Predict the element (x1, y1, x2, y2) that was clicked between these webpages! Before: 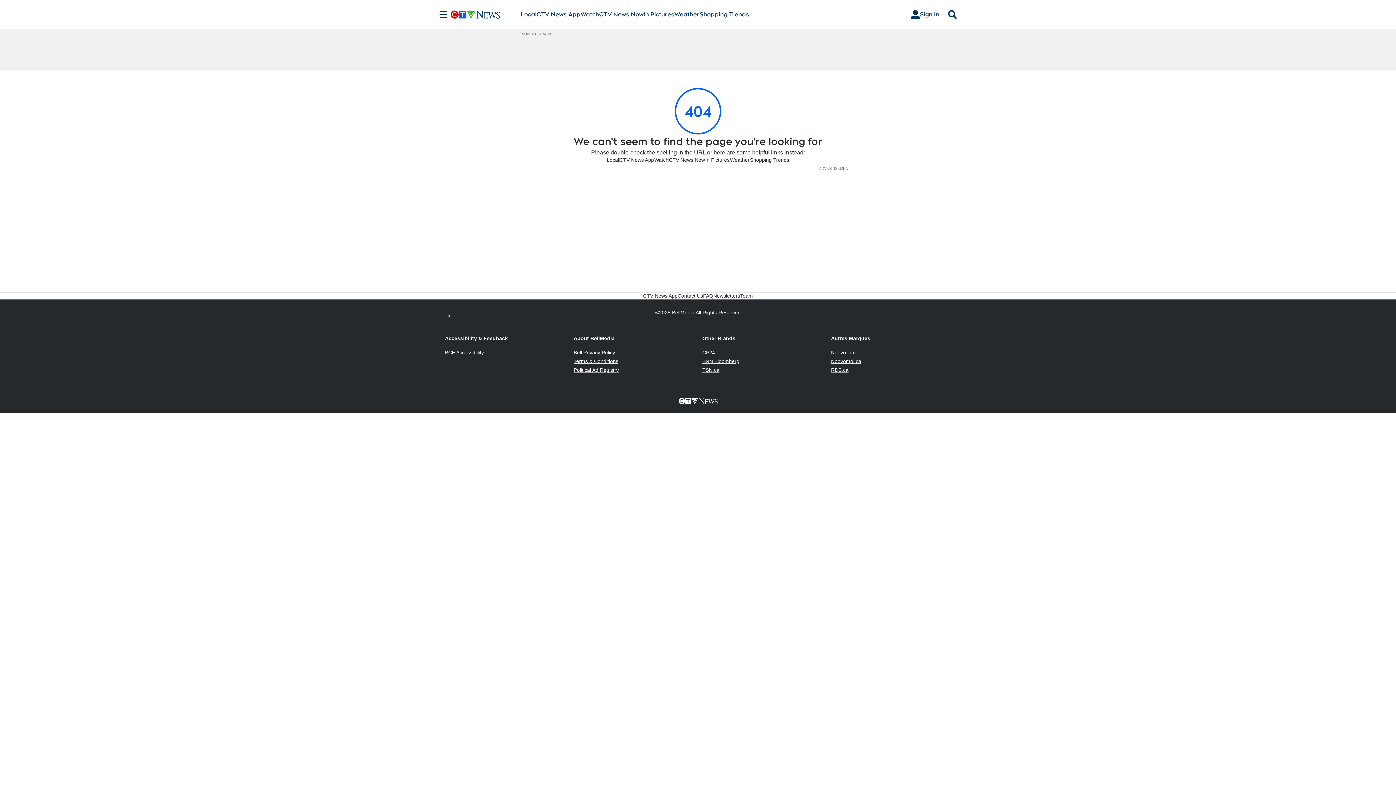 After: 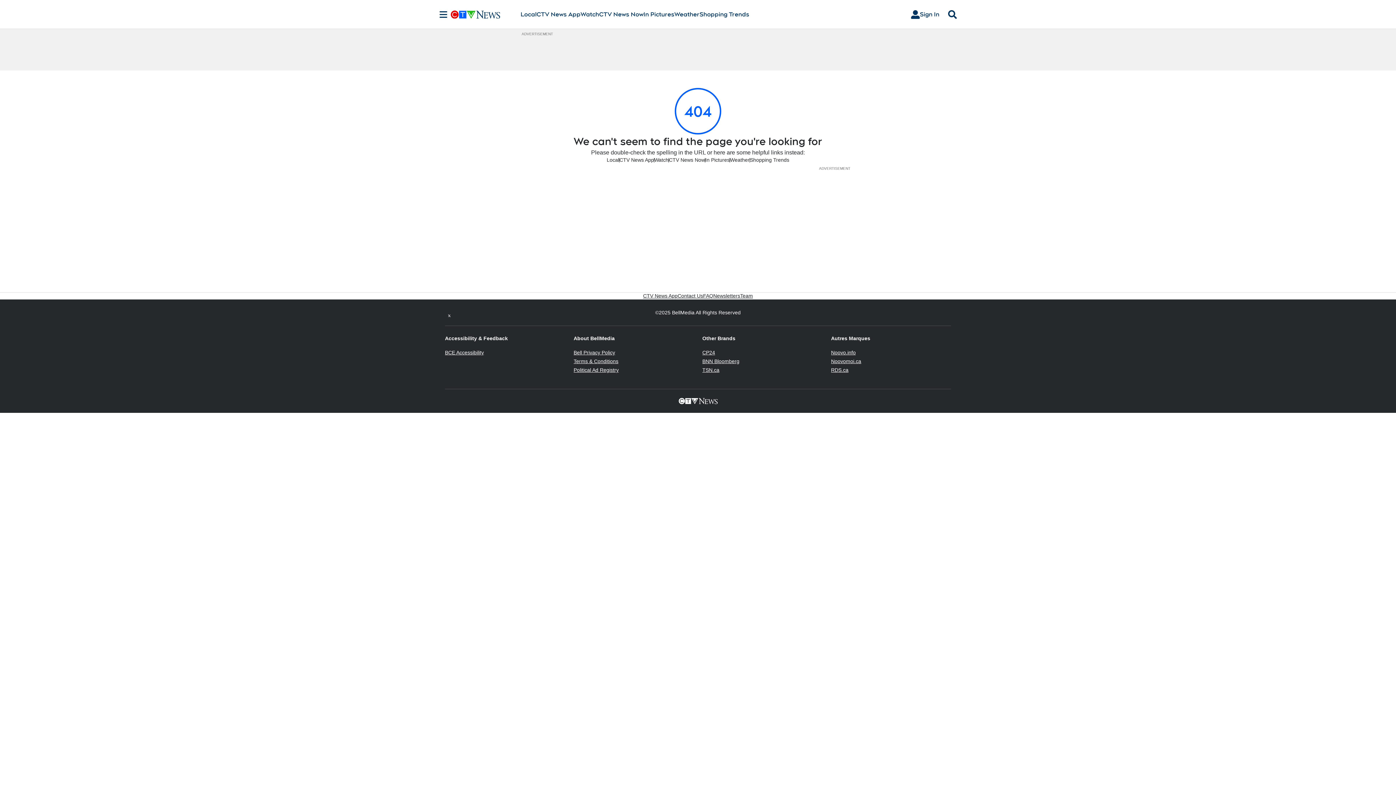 Action: bbox: (702, 349, 715, 355) label: CP24
Opens in new window